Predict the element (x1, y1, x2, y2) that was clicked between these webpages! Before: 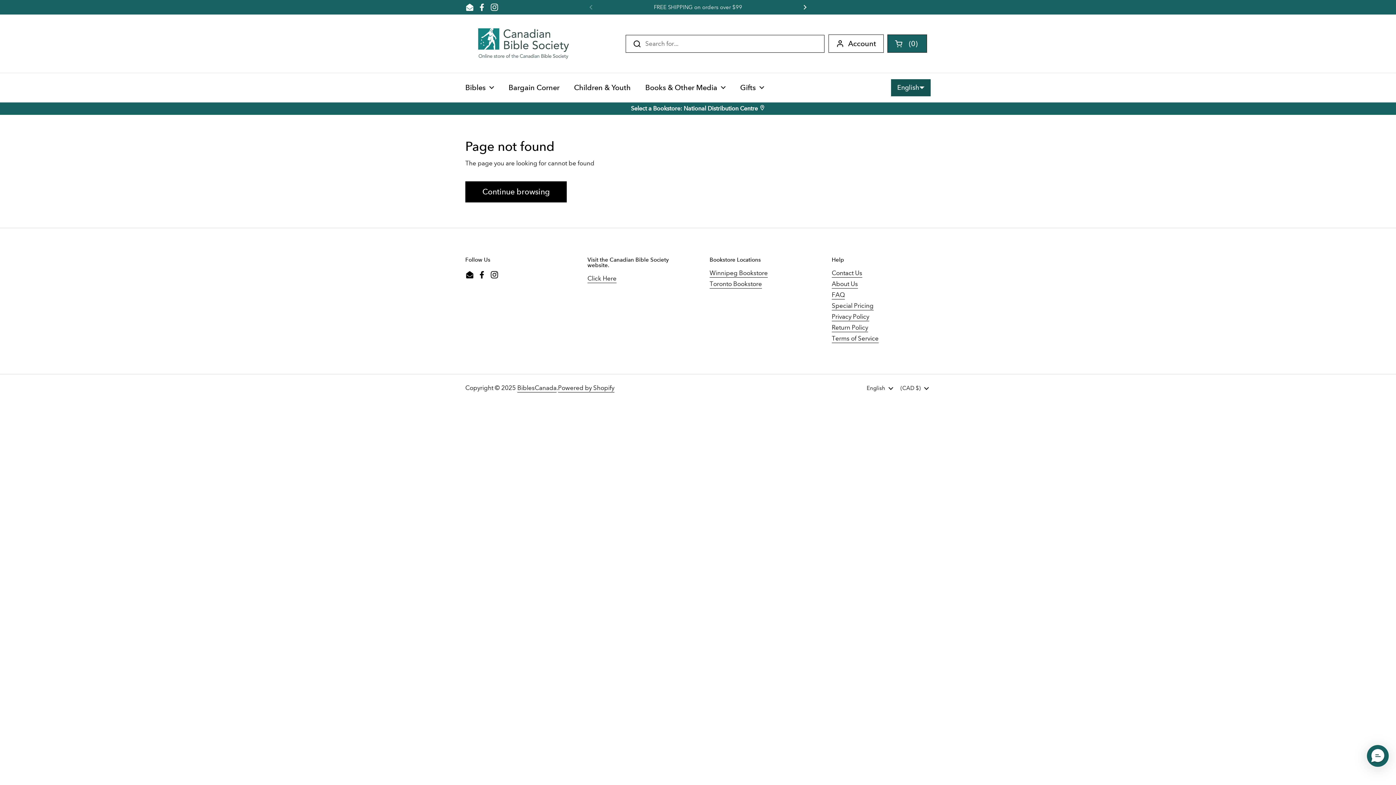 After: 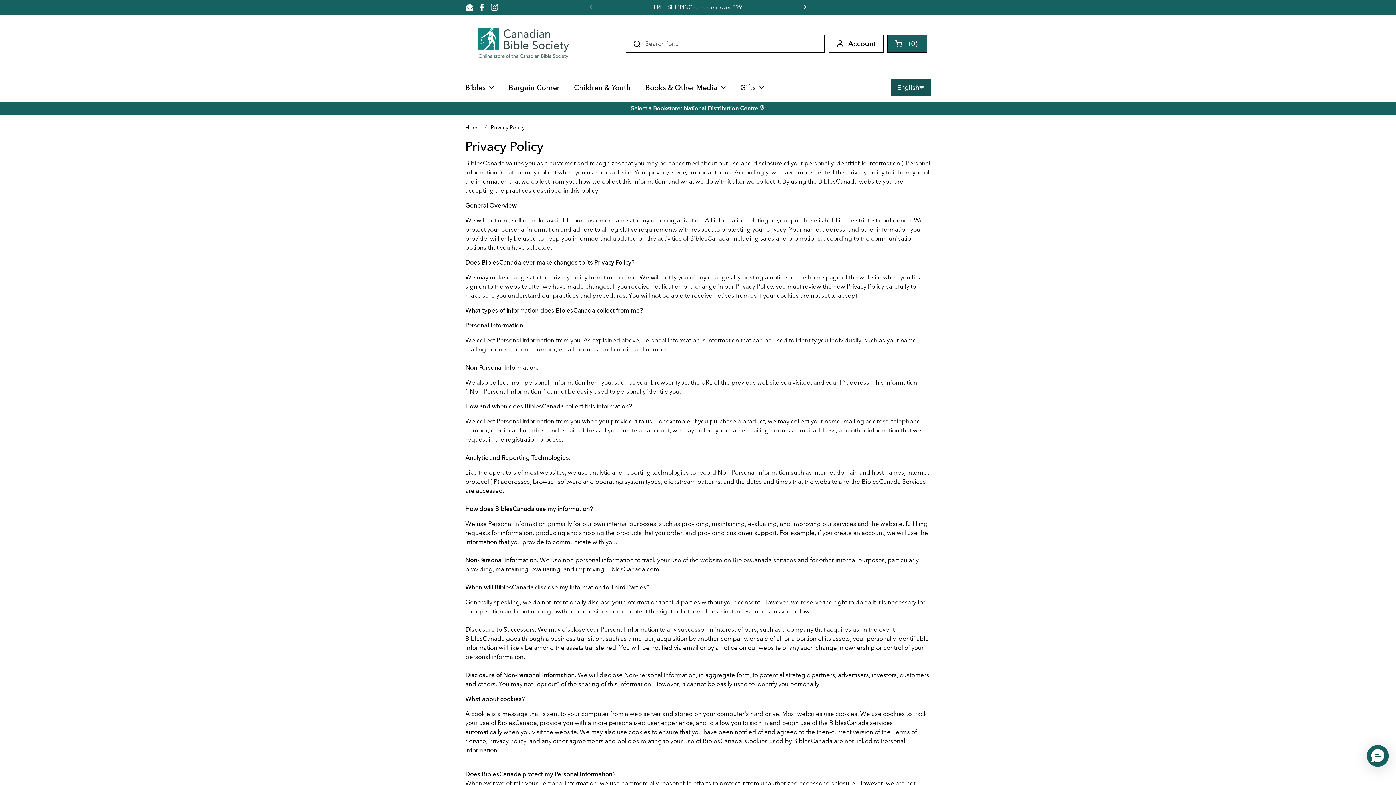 Action: label: Privacy Policy bbox: (832, 313, 869, 321)